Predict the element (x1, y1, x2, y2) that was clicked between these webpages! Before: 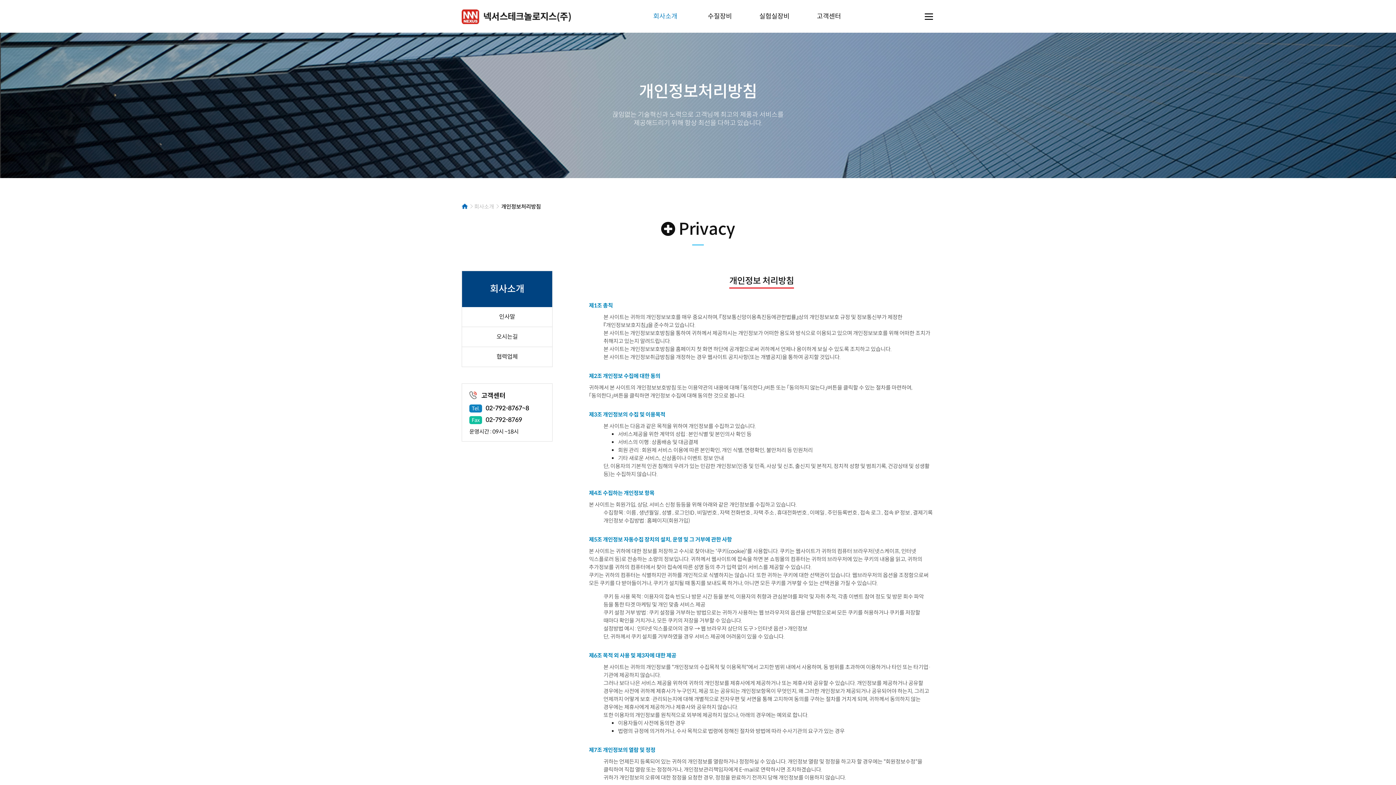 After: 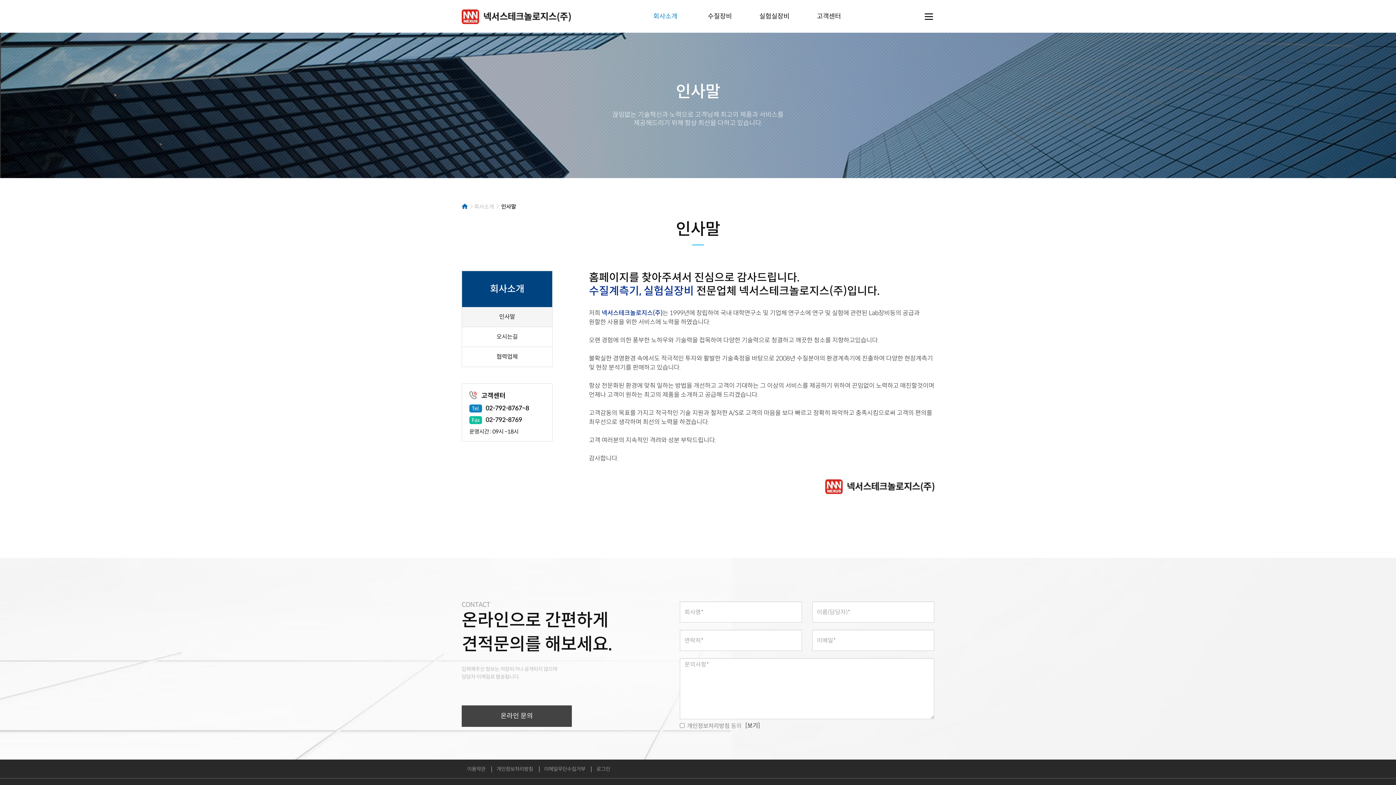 Action: bbox: (638, 0, 692, 32) label: 회사소개